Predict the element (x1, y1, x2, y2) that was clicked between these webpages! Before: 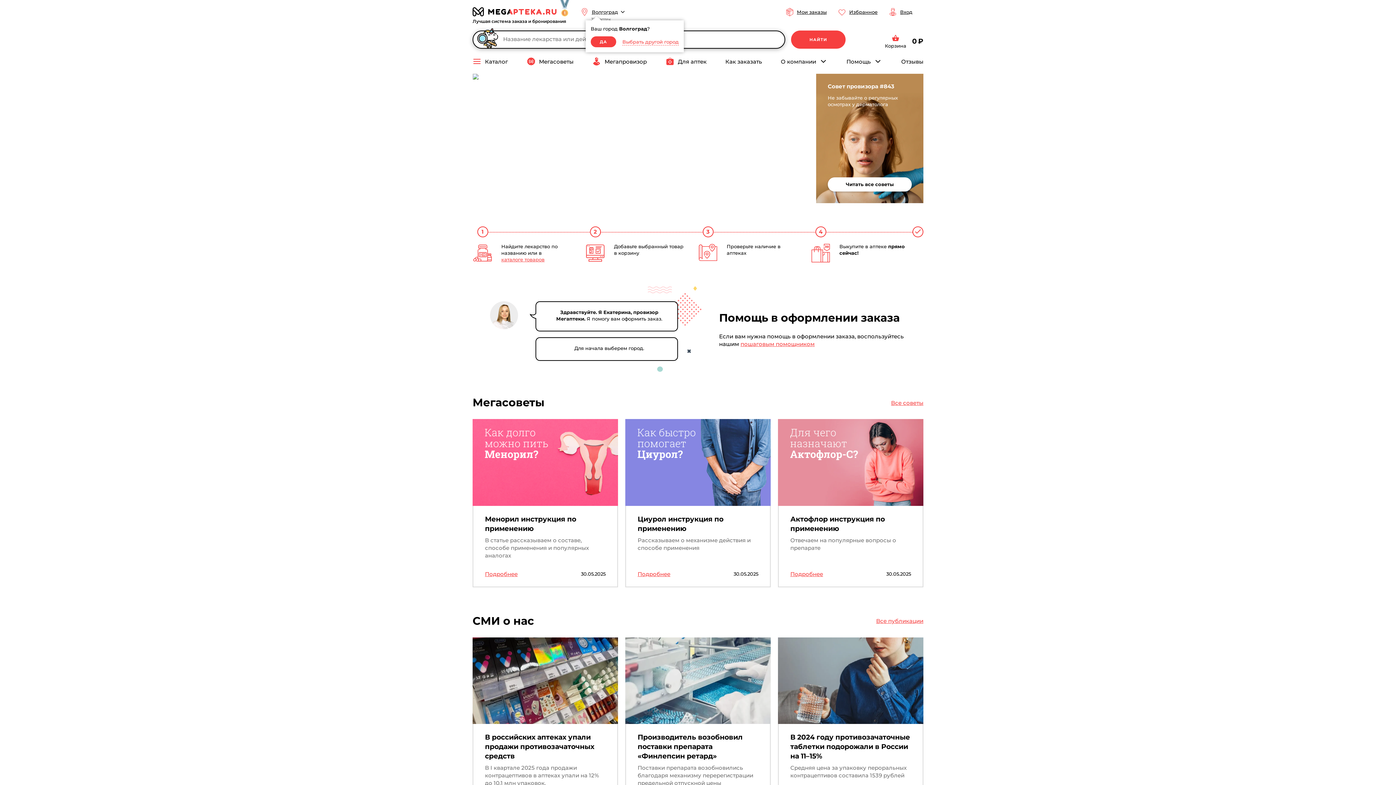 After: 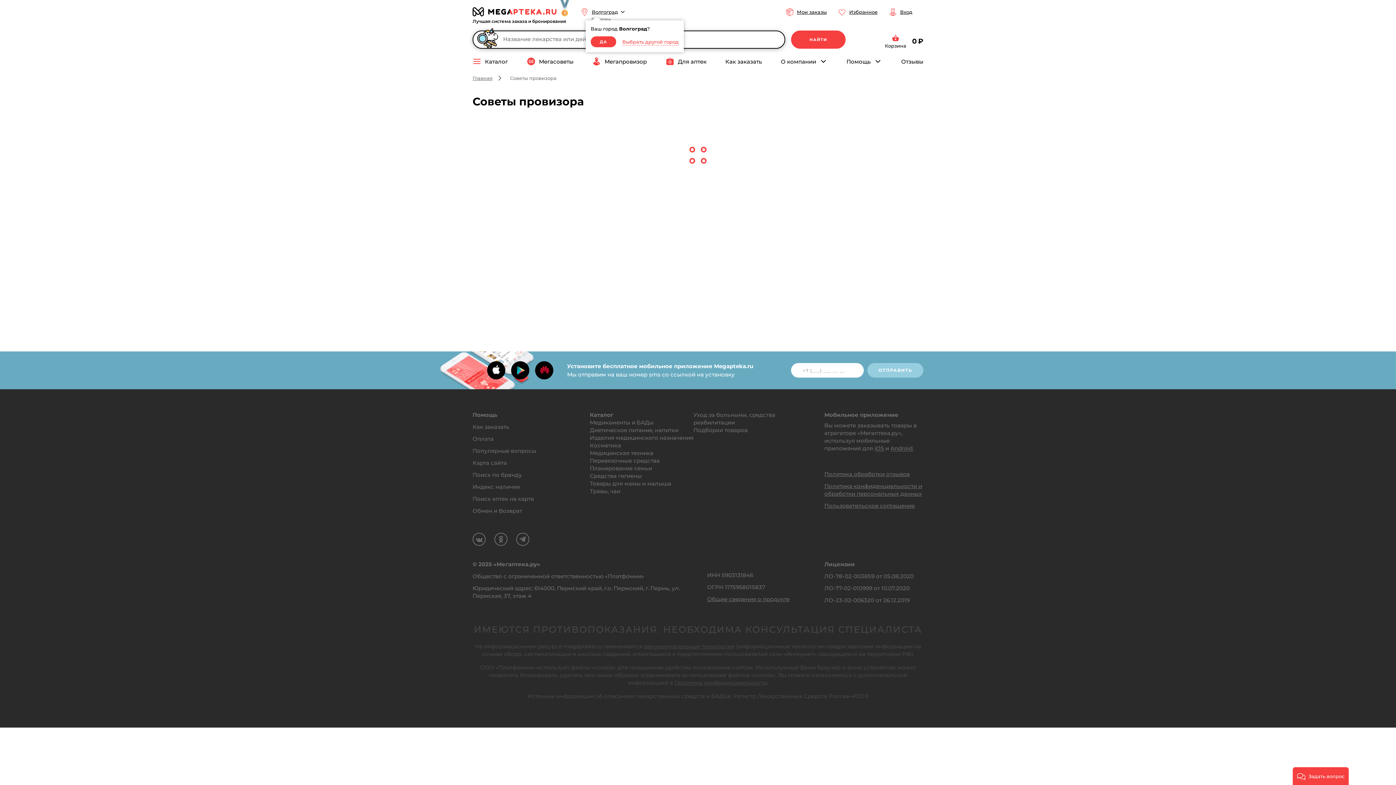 Action: label: Читать все советы bbox: (828, 177, 912, 191)